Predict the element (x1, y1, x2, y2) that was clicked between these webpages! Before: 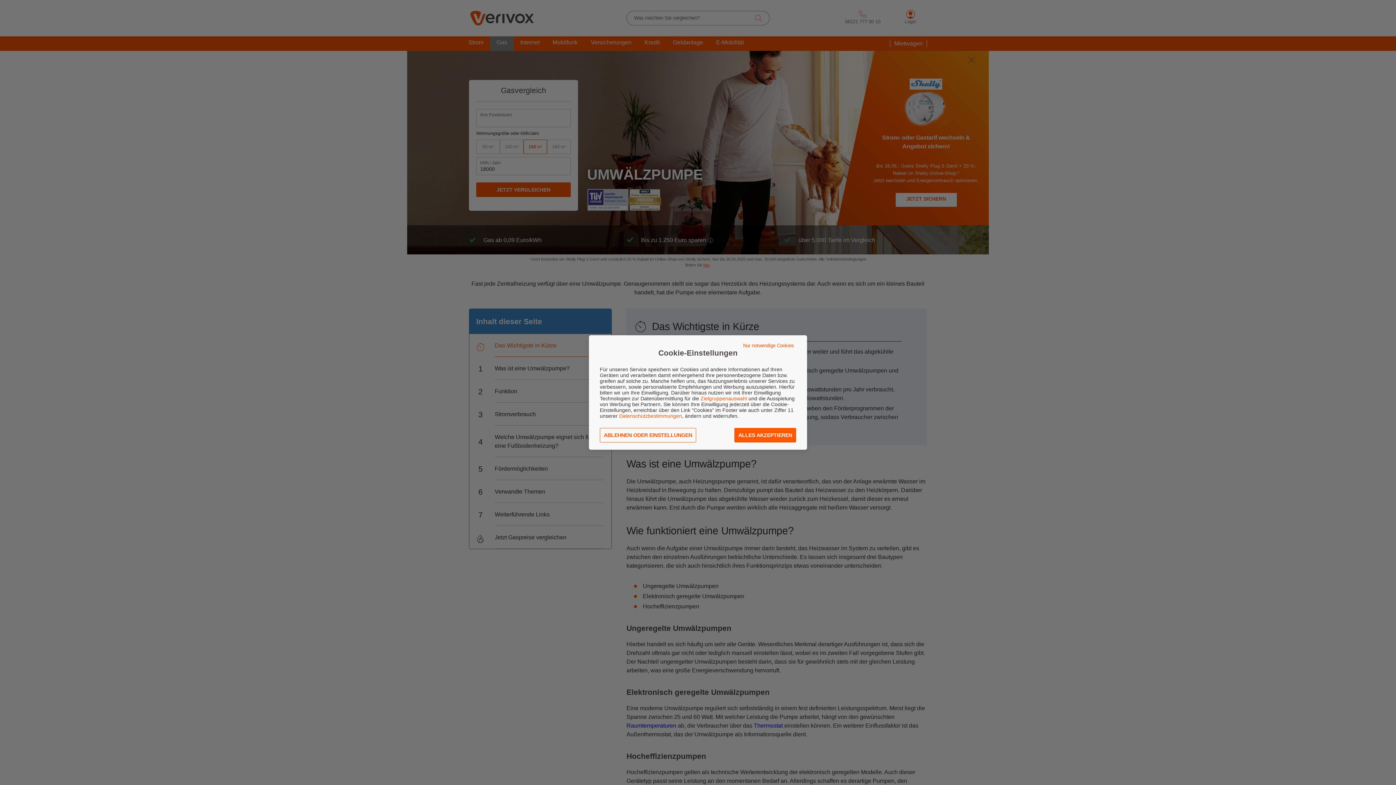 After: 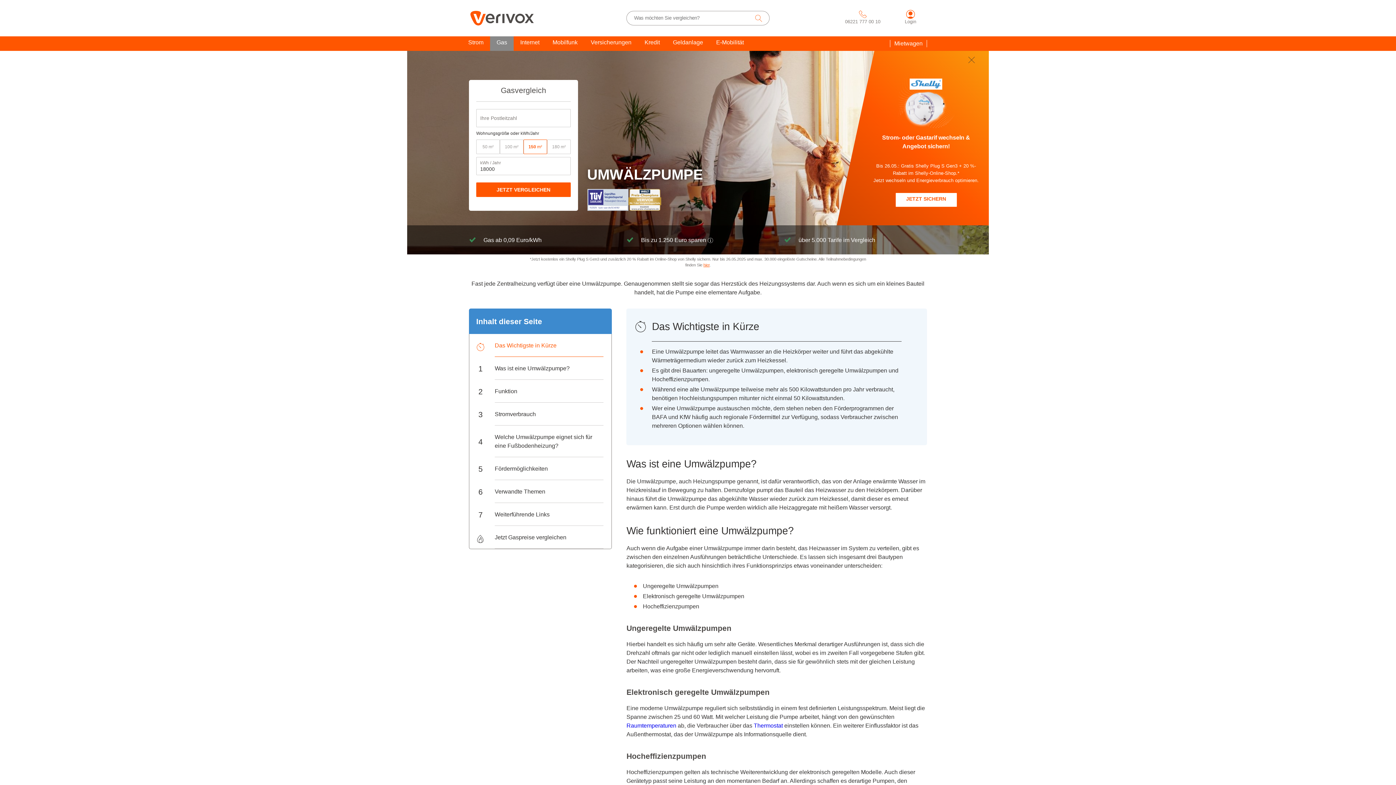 Action: bbox: (741, 342, 796, 348) label: Nur notwendige Cookies